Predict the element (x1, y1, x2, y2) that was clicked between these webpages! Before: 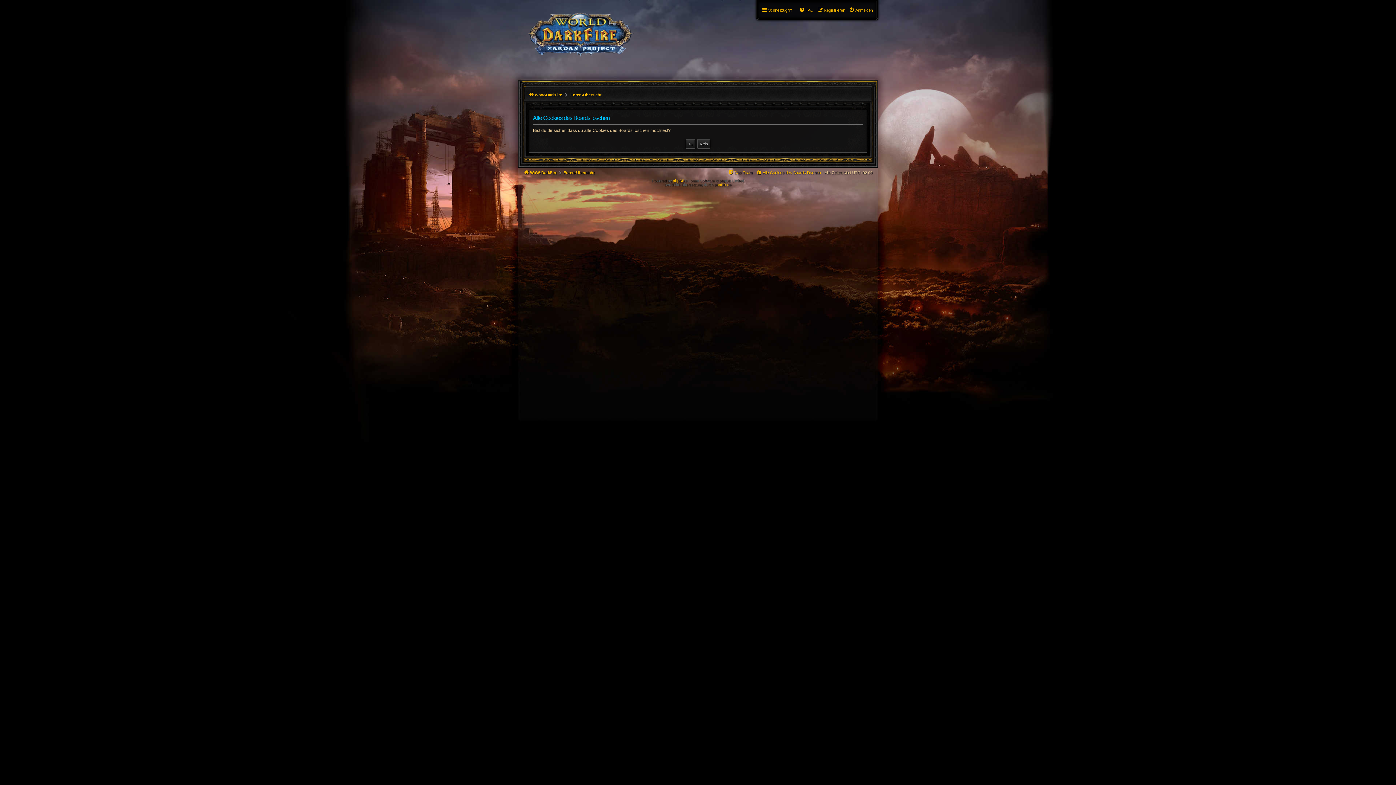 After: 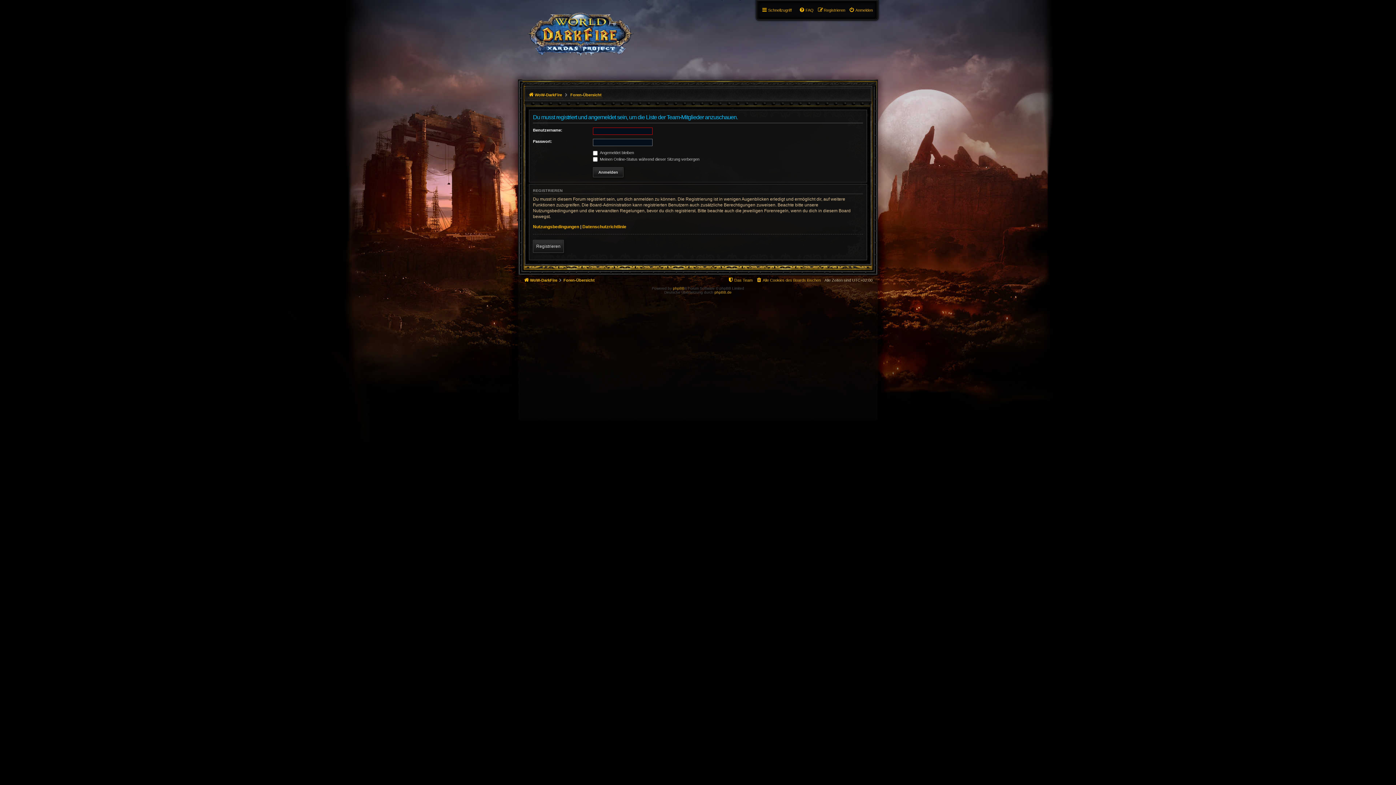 Action: label: Das Team bbox: (728, 168, 752, 177)